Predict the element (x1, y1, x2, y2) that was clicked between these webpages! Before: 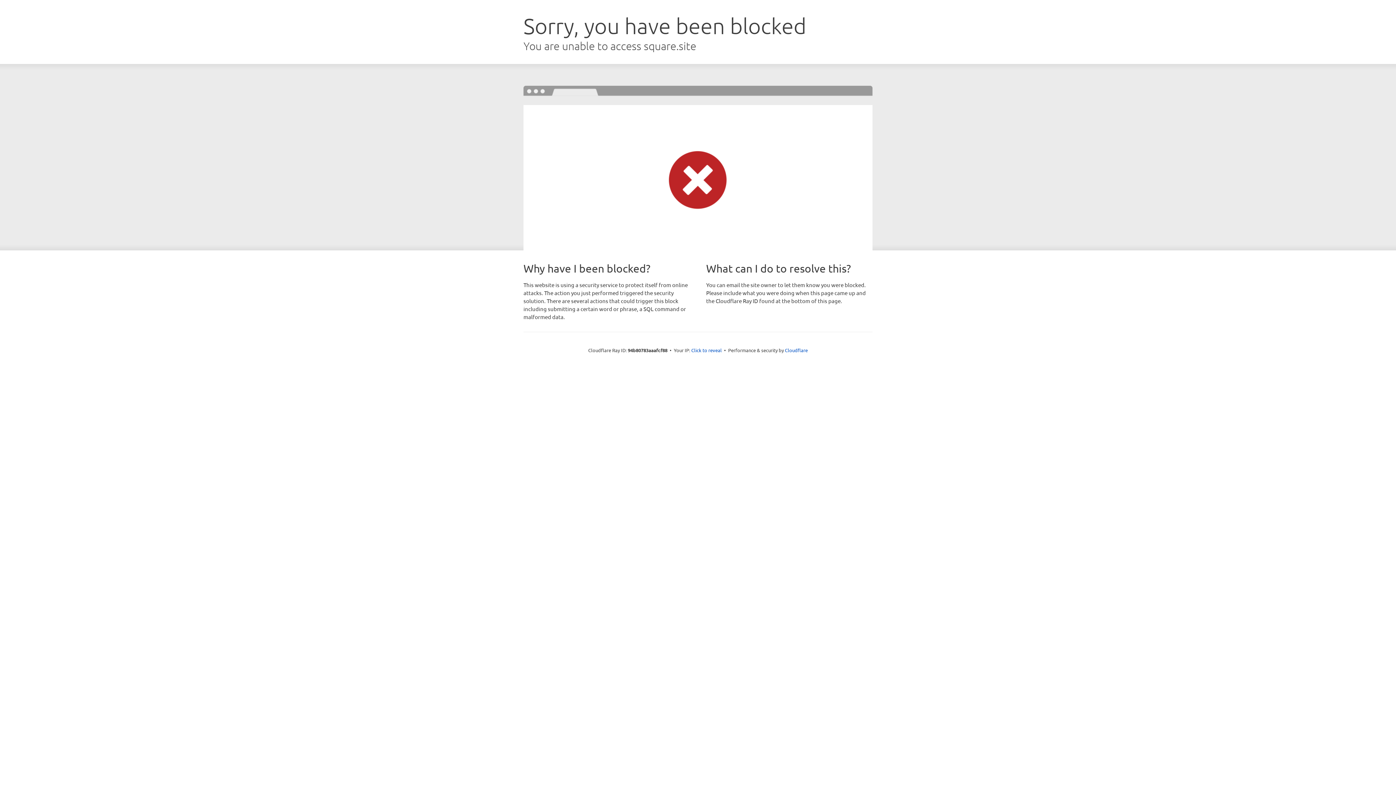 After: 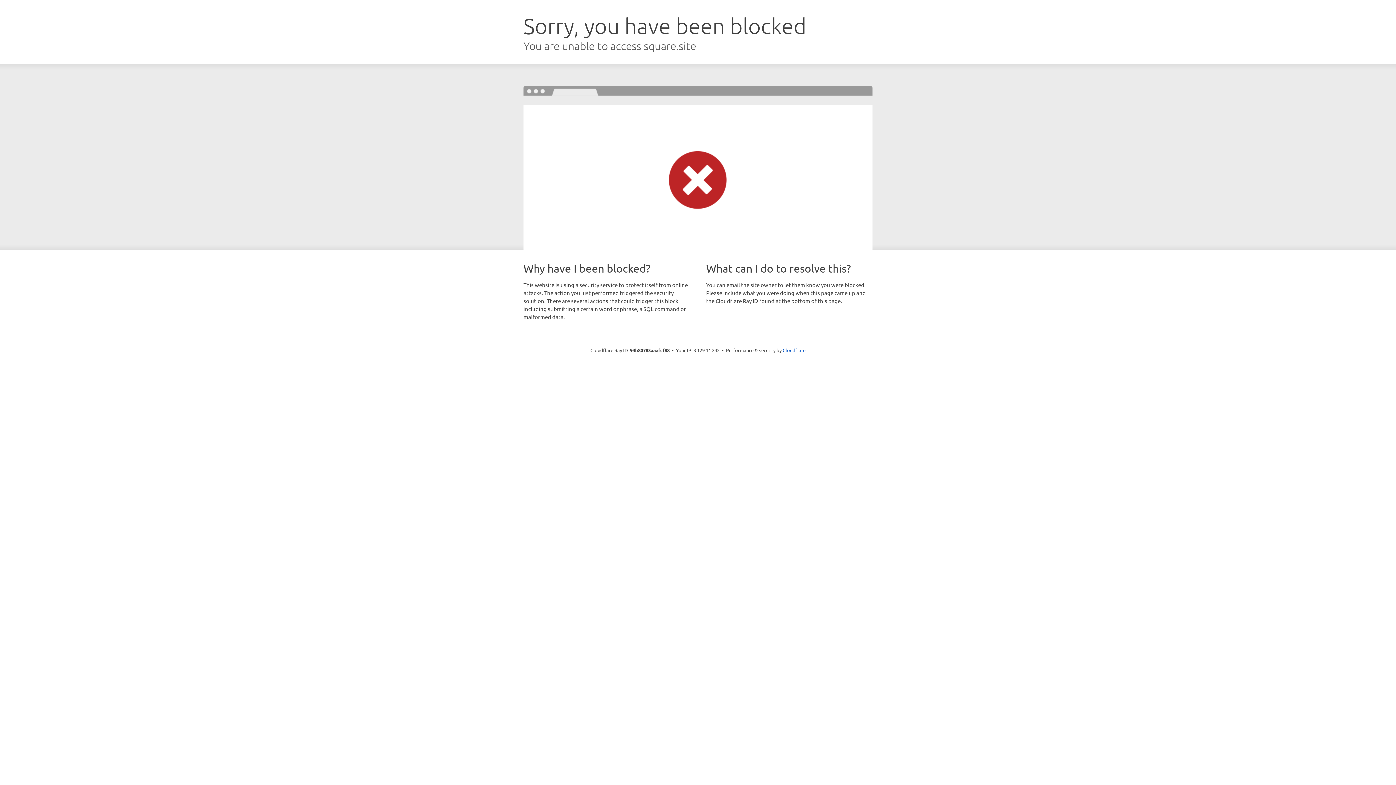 Action: label: Click to reveal bbox: (691, 346, 722, 353)